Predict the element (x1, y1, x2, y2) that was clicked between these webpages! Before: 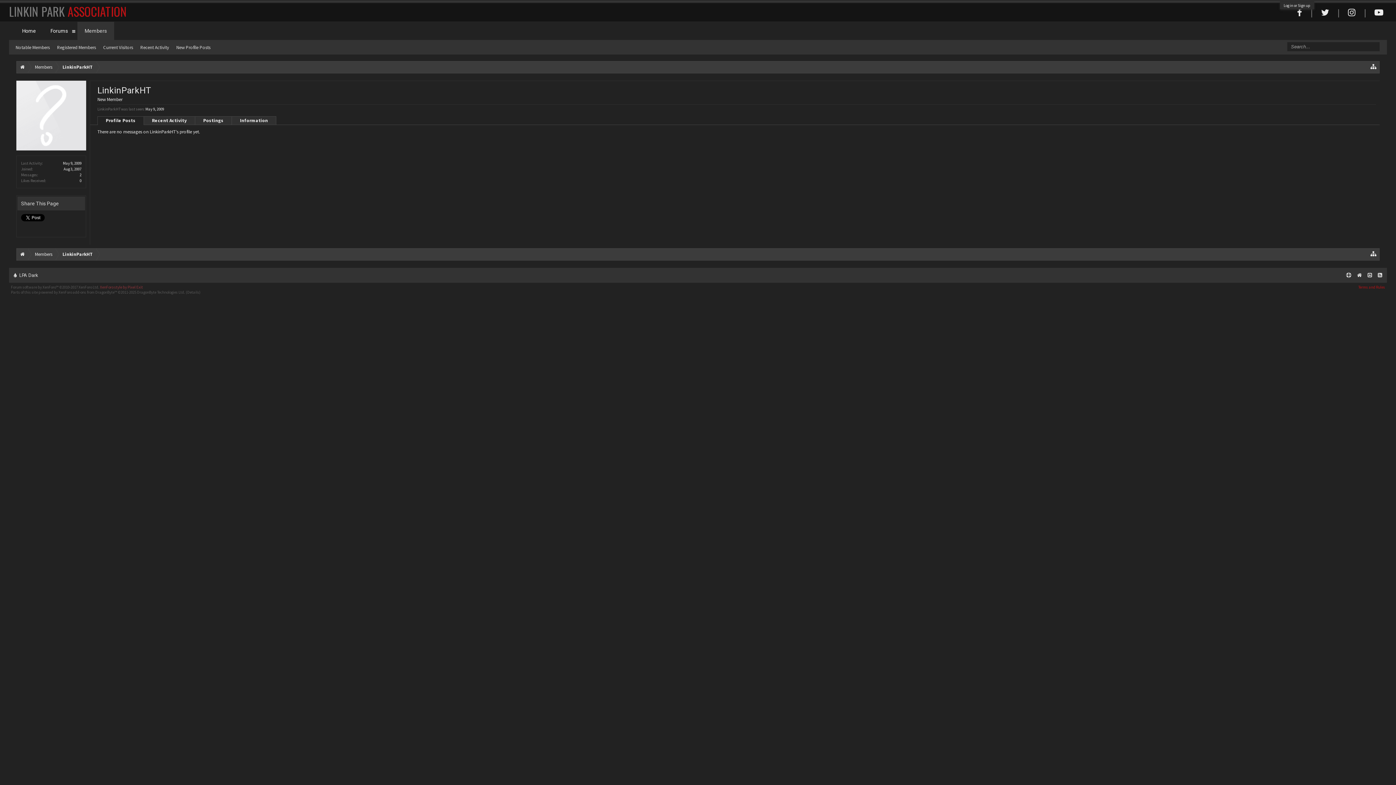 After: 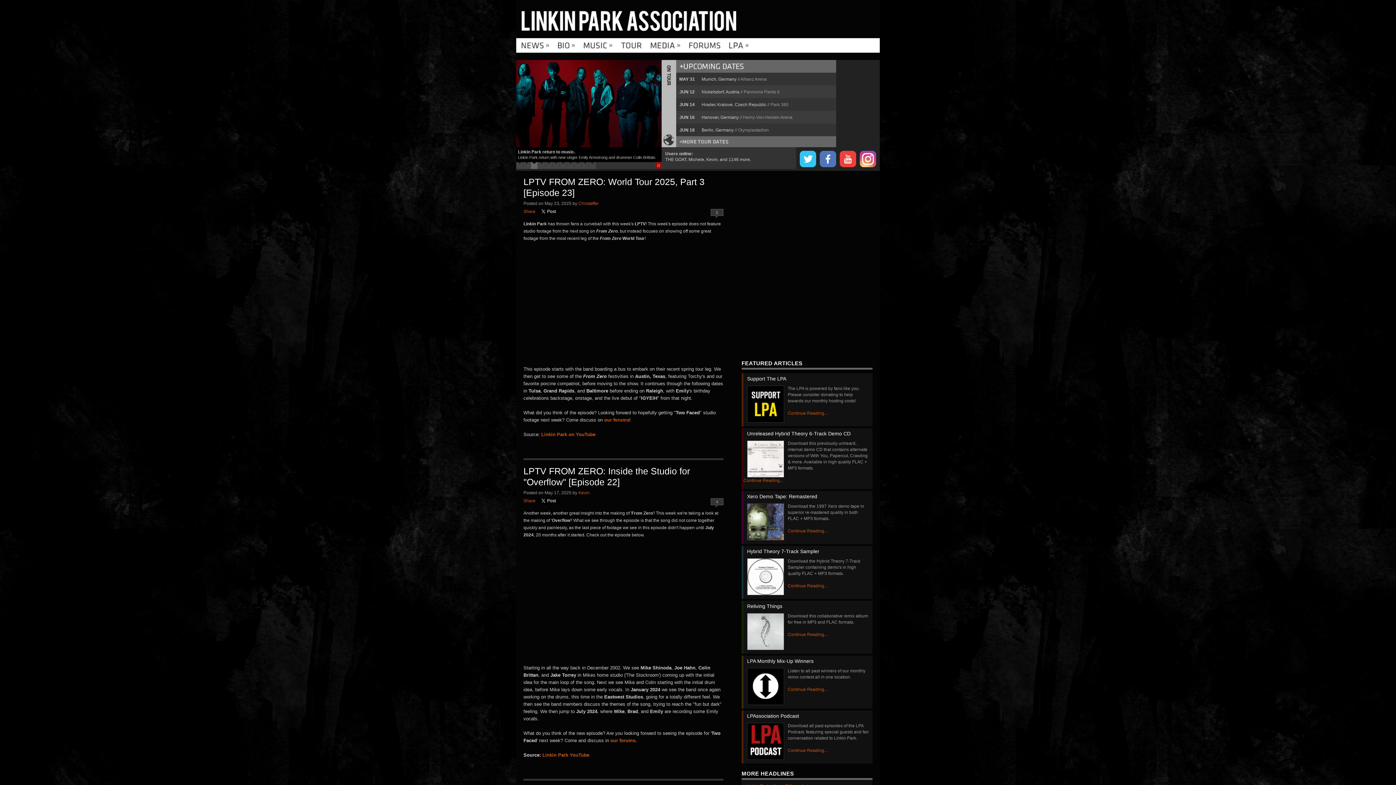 Action: bbox: (16, 248, 28, 260)